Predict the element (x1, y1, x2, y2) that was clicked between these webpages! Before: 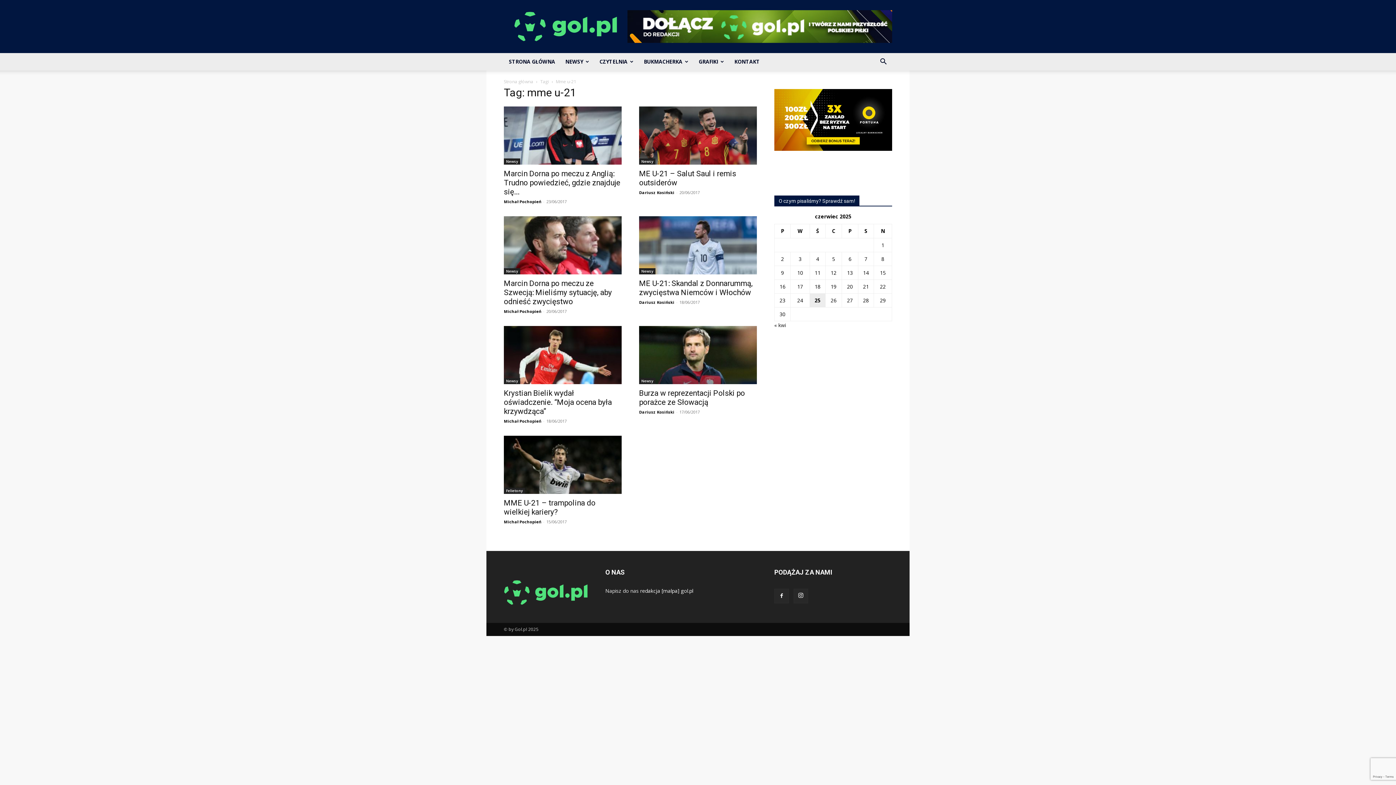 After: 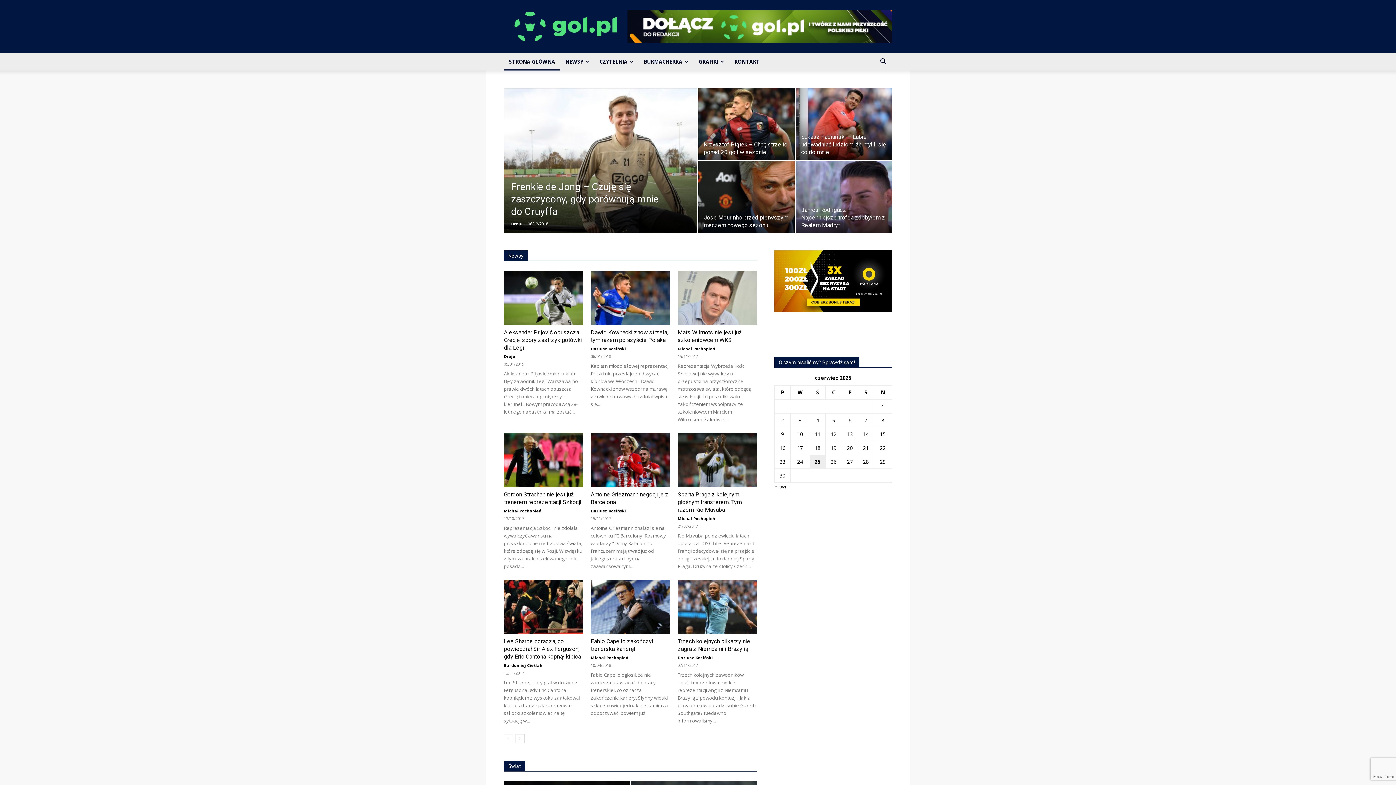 Action: bbox: (504, 78, 533, 84) label: Strona główna